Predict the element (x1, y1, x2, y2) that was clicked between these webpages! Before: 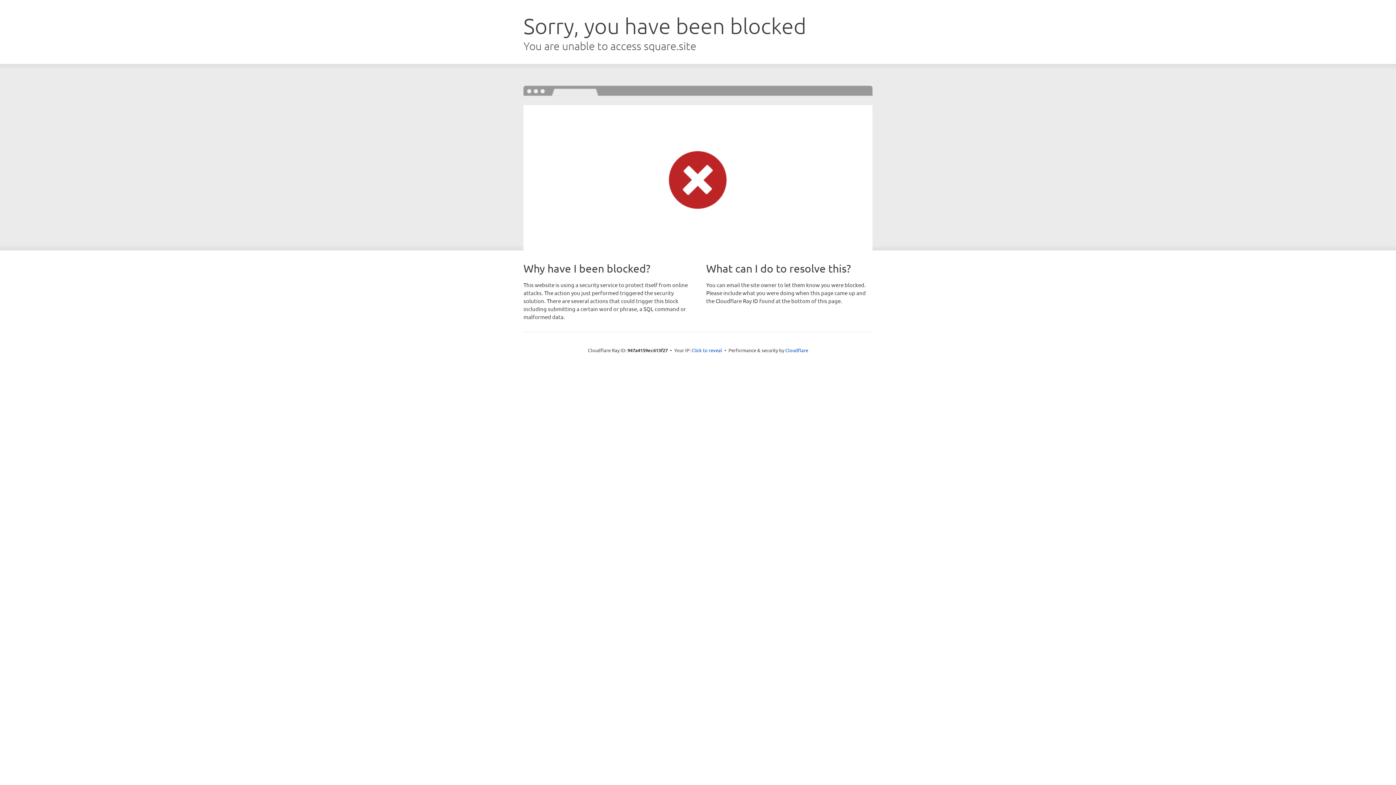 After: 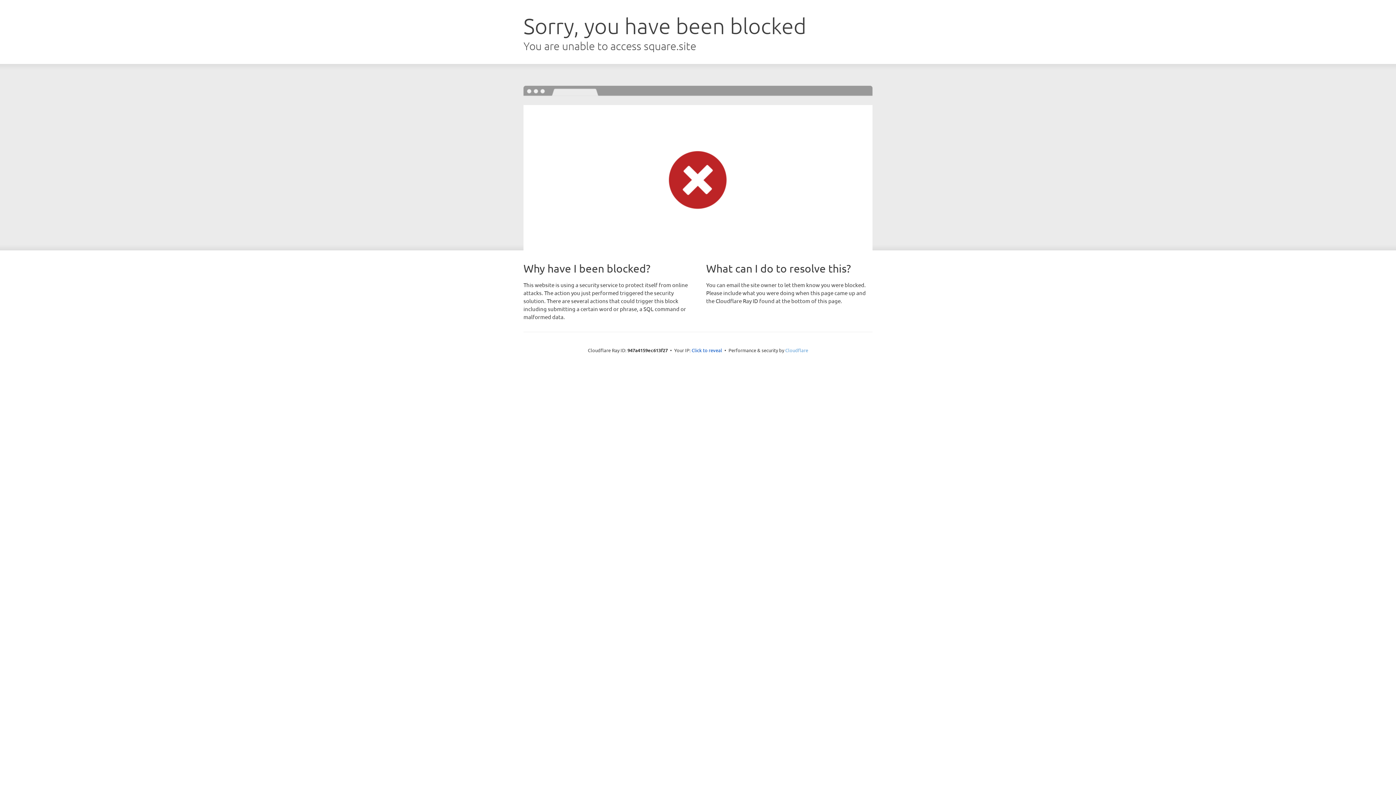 Action: bbox: (785, 347, 808, 353) label: Cloudflare